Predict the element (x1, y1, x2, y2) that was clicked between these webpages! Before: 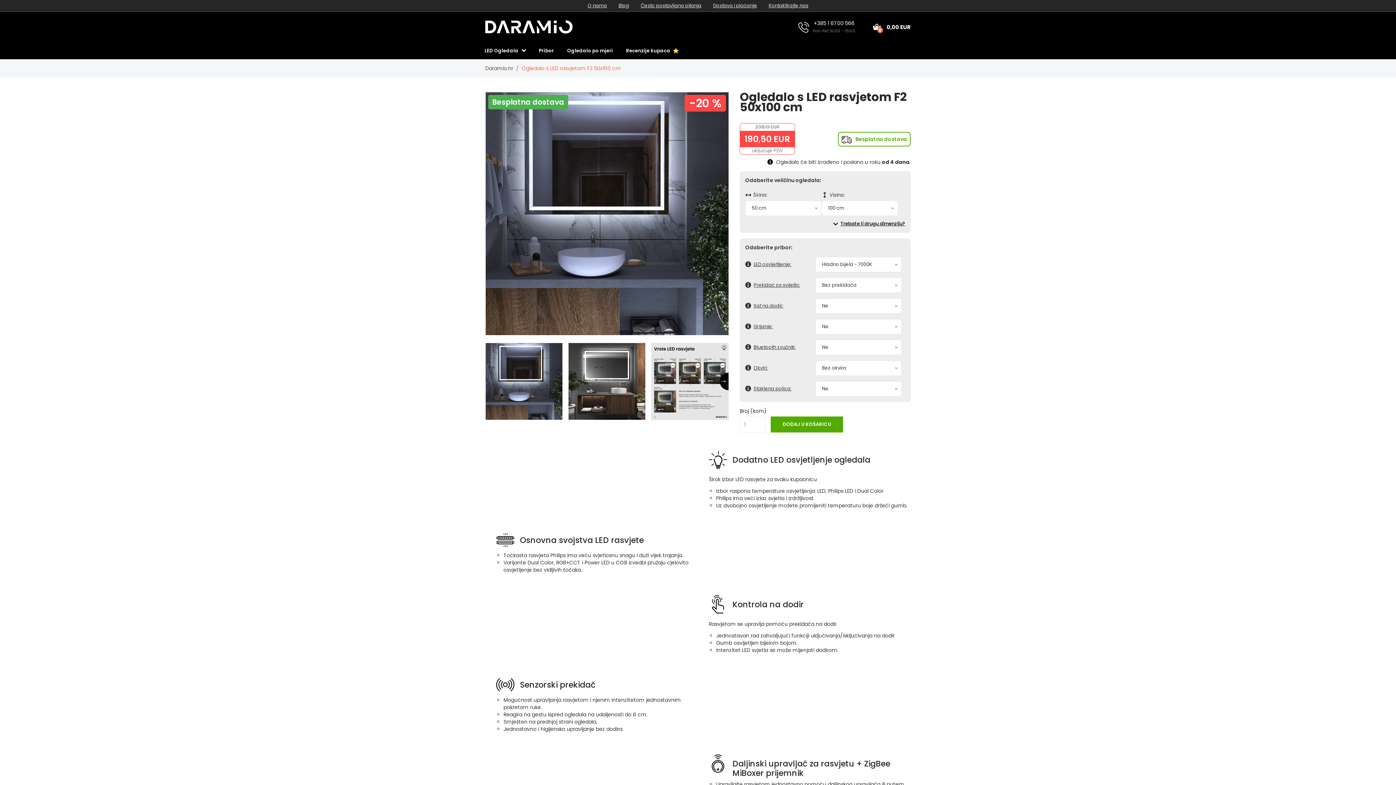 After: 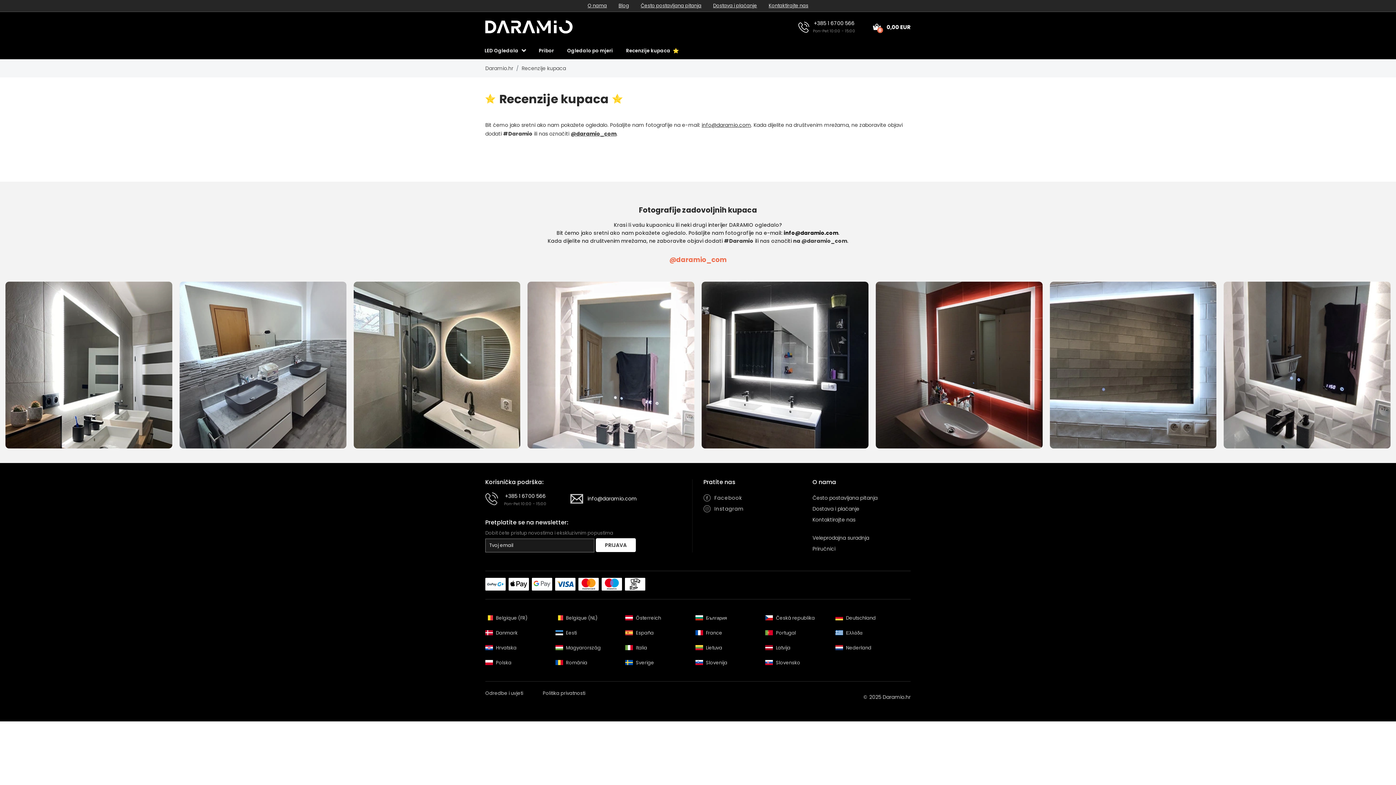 Action: label: Recenzije kupaca  bbox: (619, 41, 685, 59)